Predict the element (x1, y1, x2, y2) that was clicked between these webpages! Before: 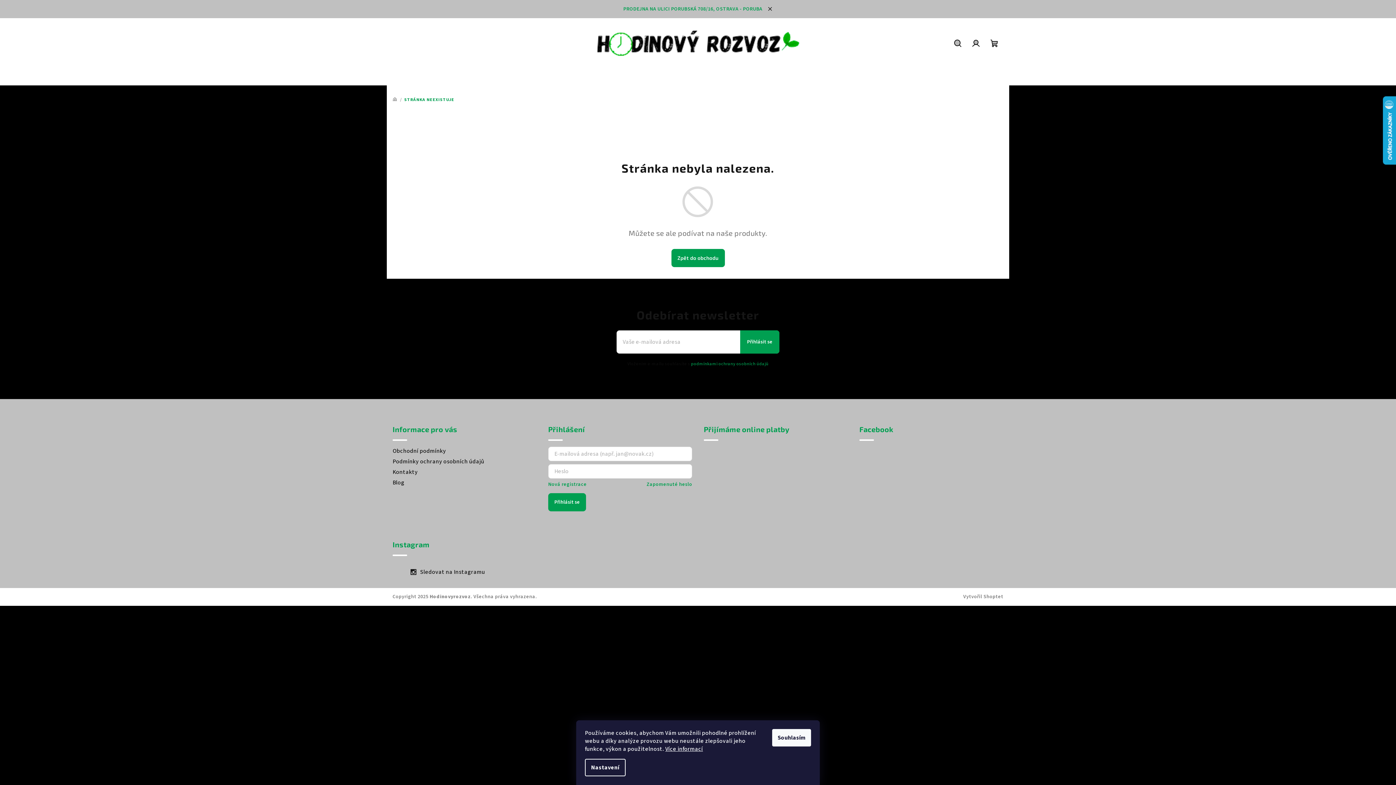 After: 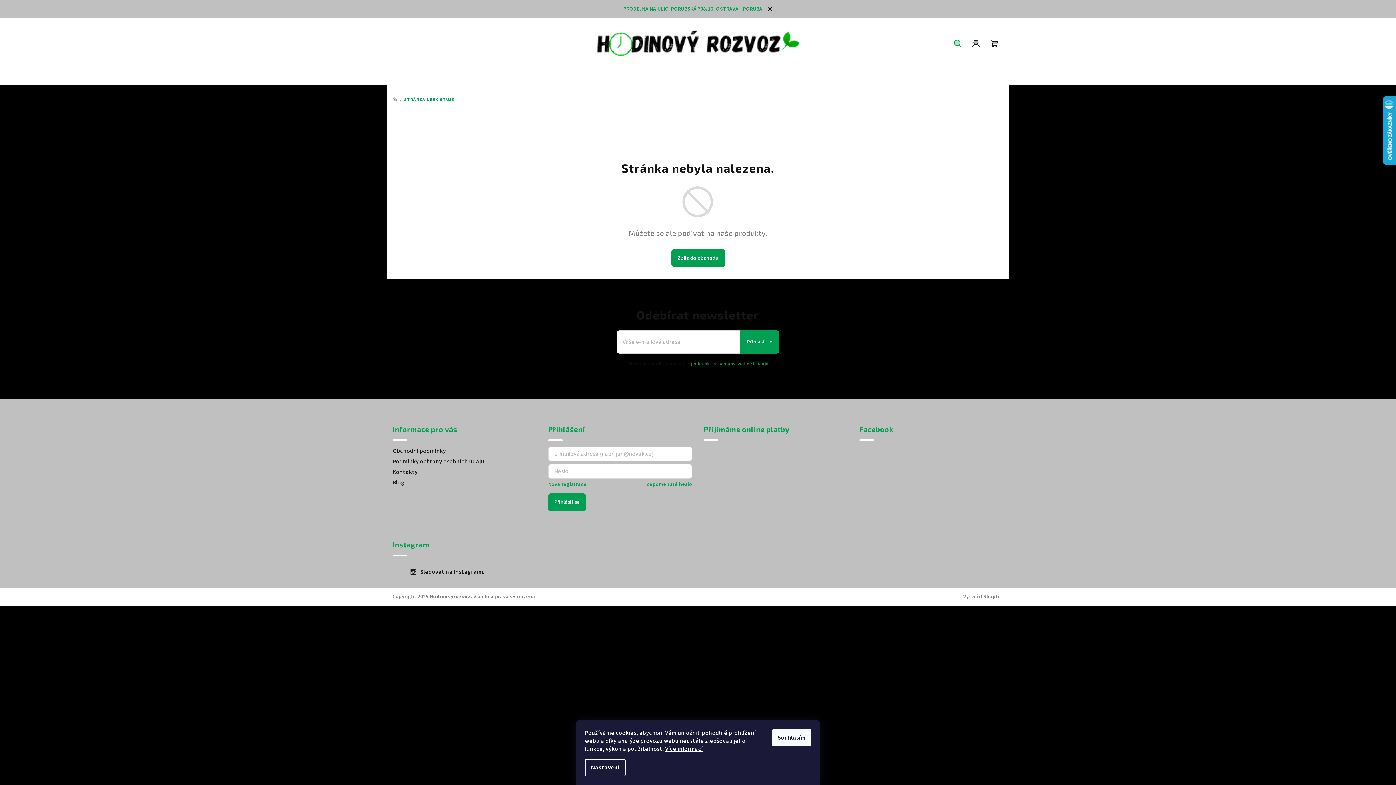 Action: bbox: (949, 32, 967, 54) label: Hledat